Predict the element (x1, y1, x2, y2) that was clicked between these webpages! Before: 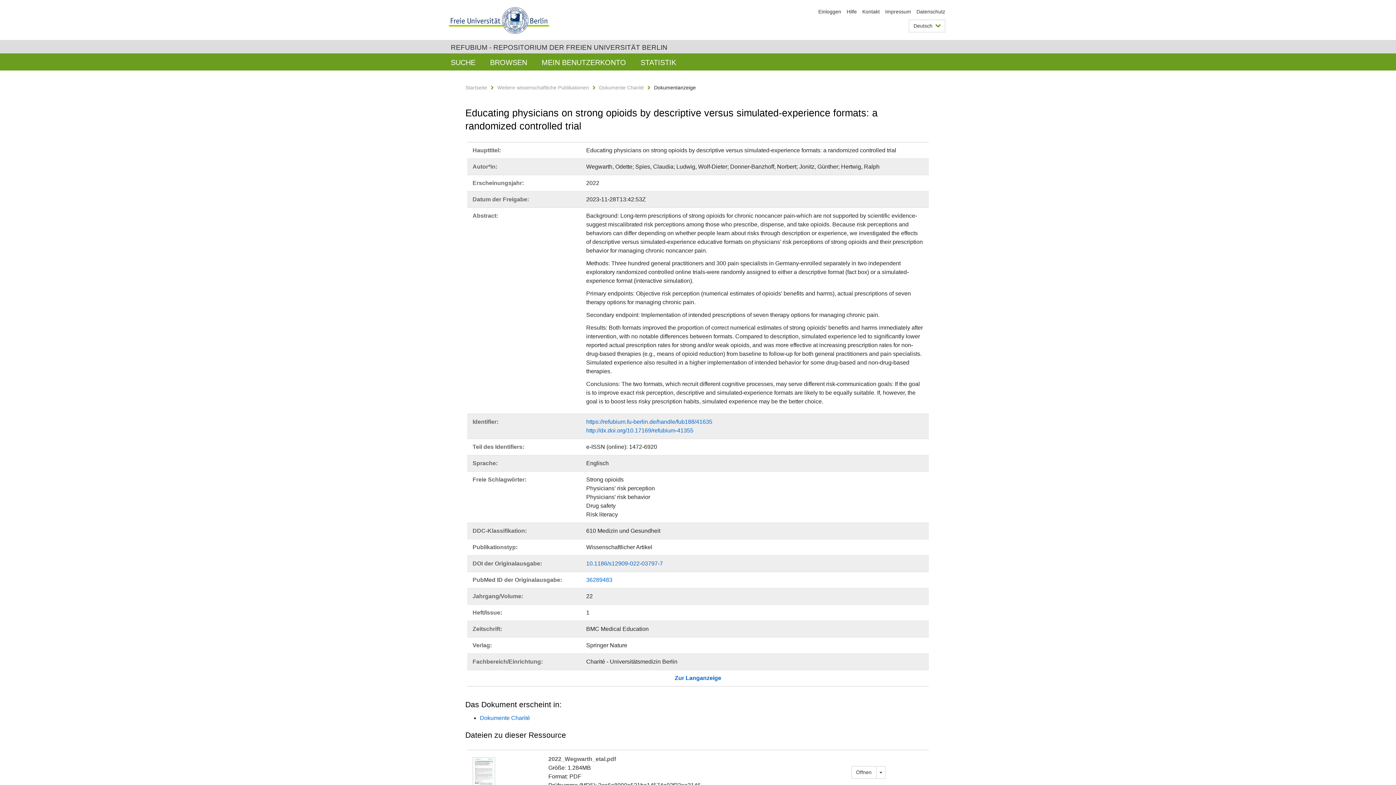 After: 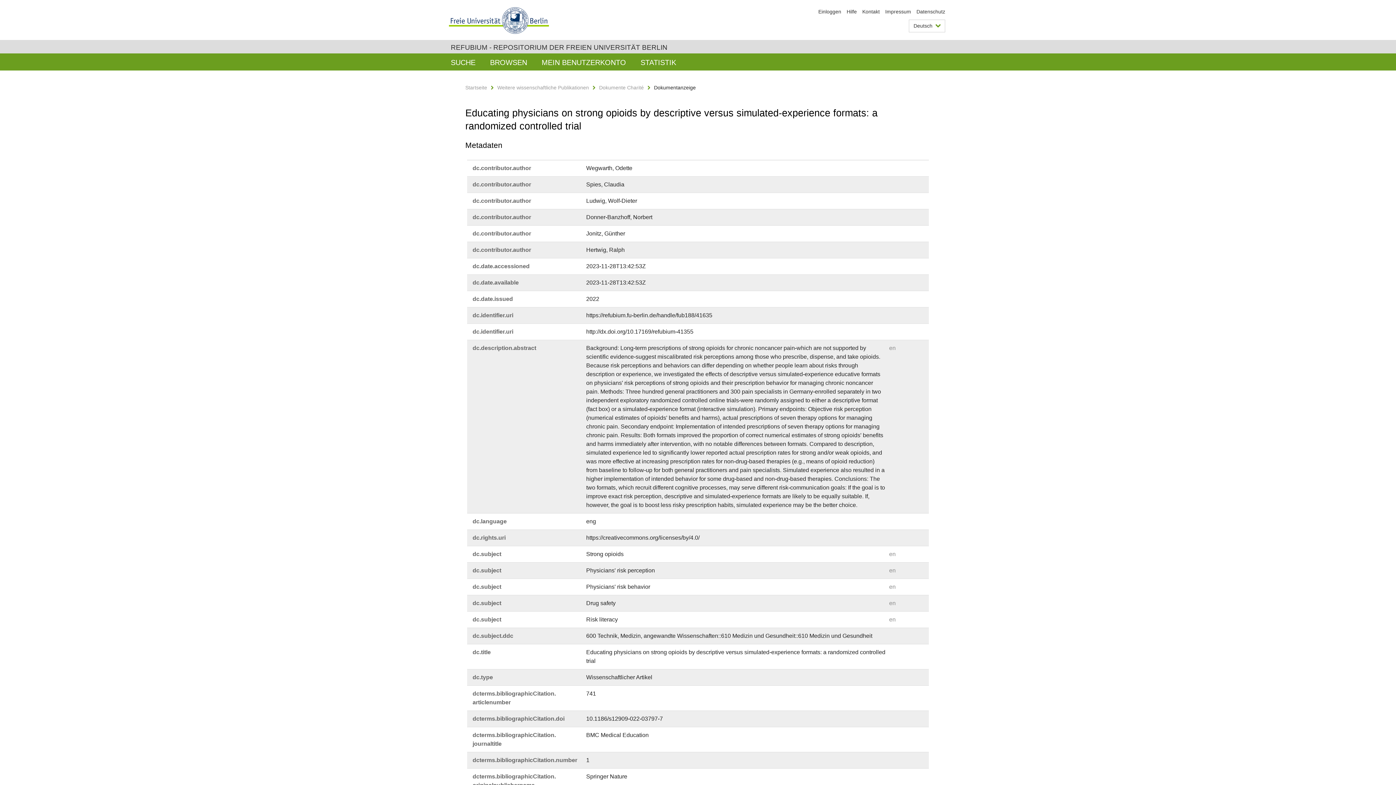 Action: label: Zur Langanzeige bbox: (674, 675, 721, 681)